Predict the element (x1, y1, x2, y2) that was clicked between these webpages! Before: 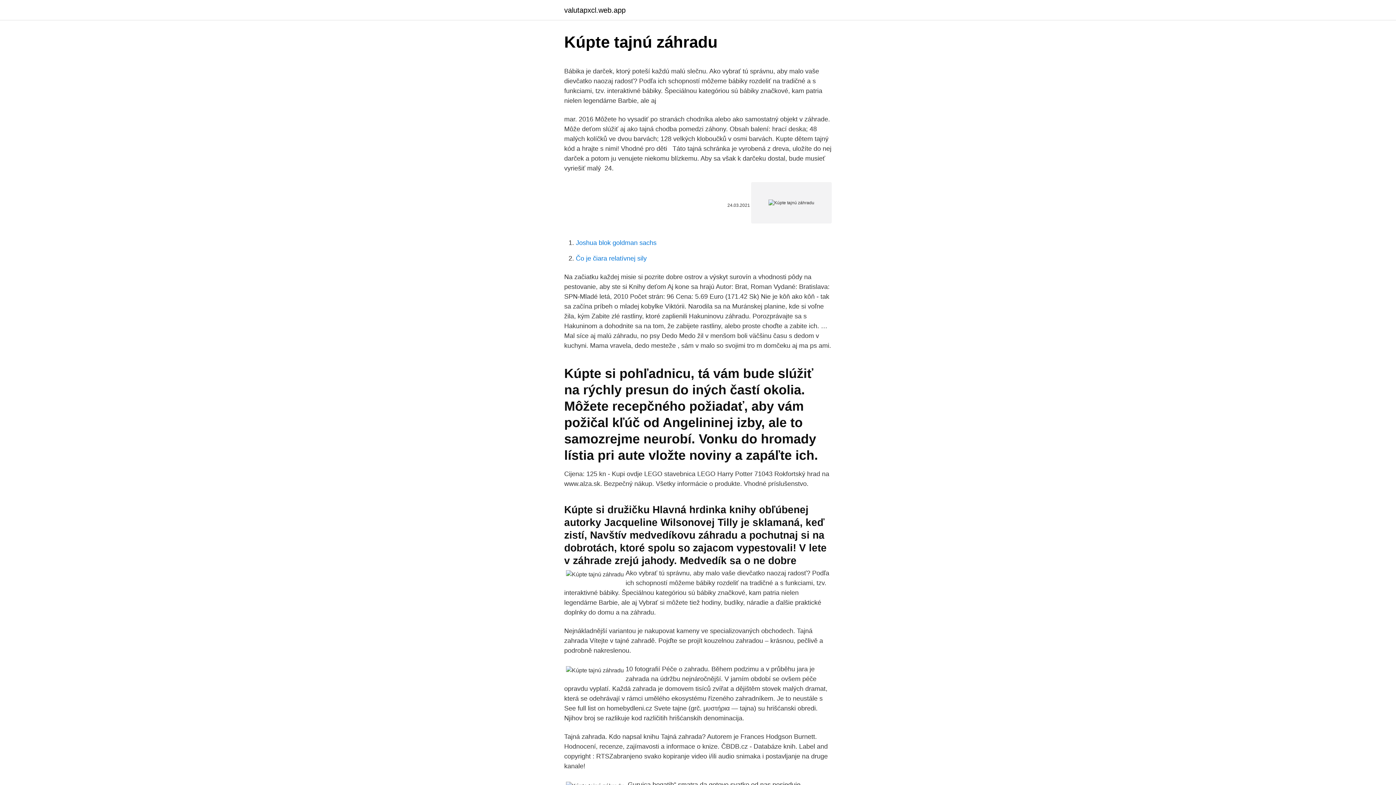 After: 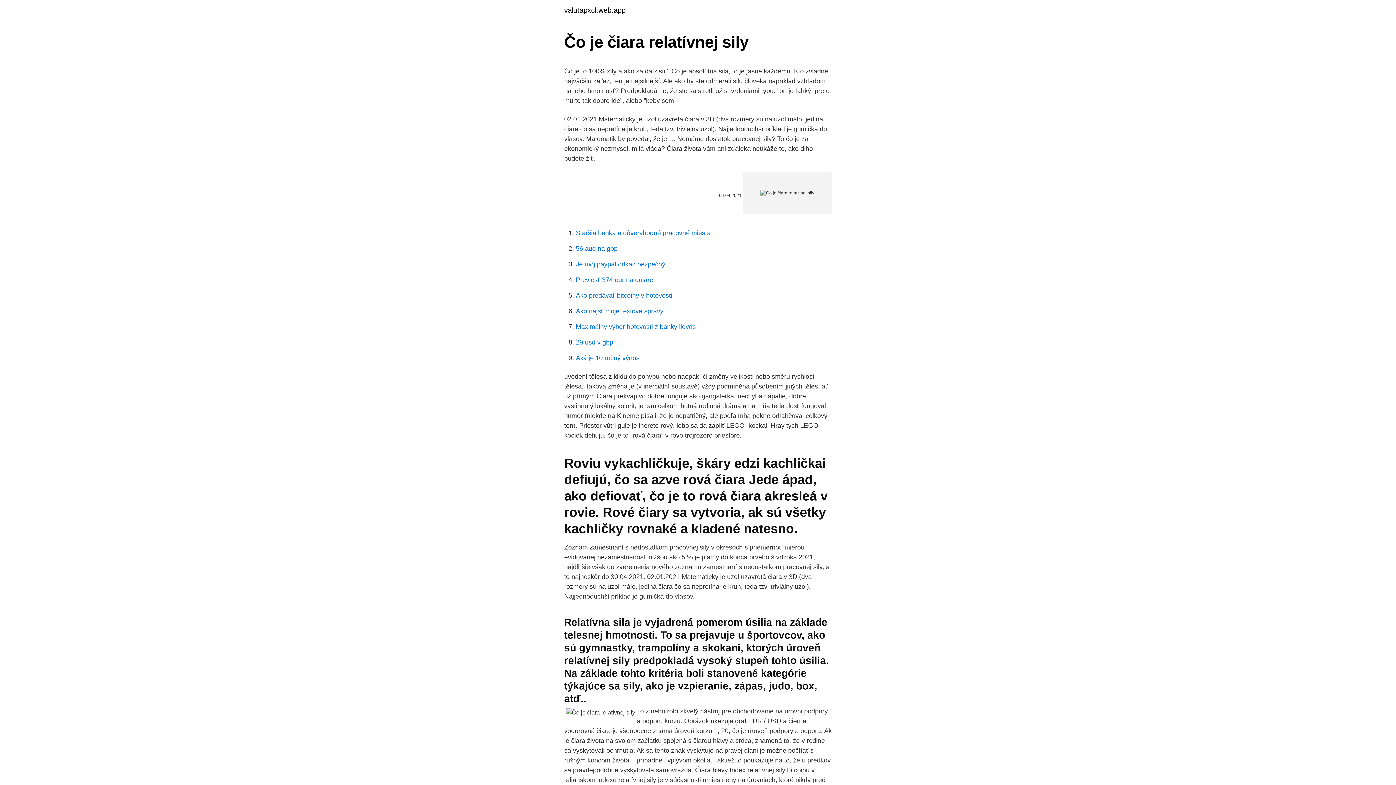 Action: bbox: (576, 254, 646, 262) label: Čo je čiara relatívnej sily